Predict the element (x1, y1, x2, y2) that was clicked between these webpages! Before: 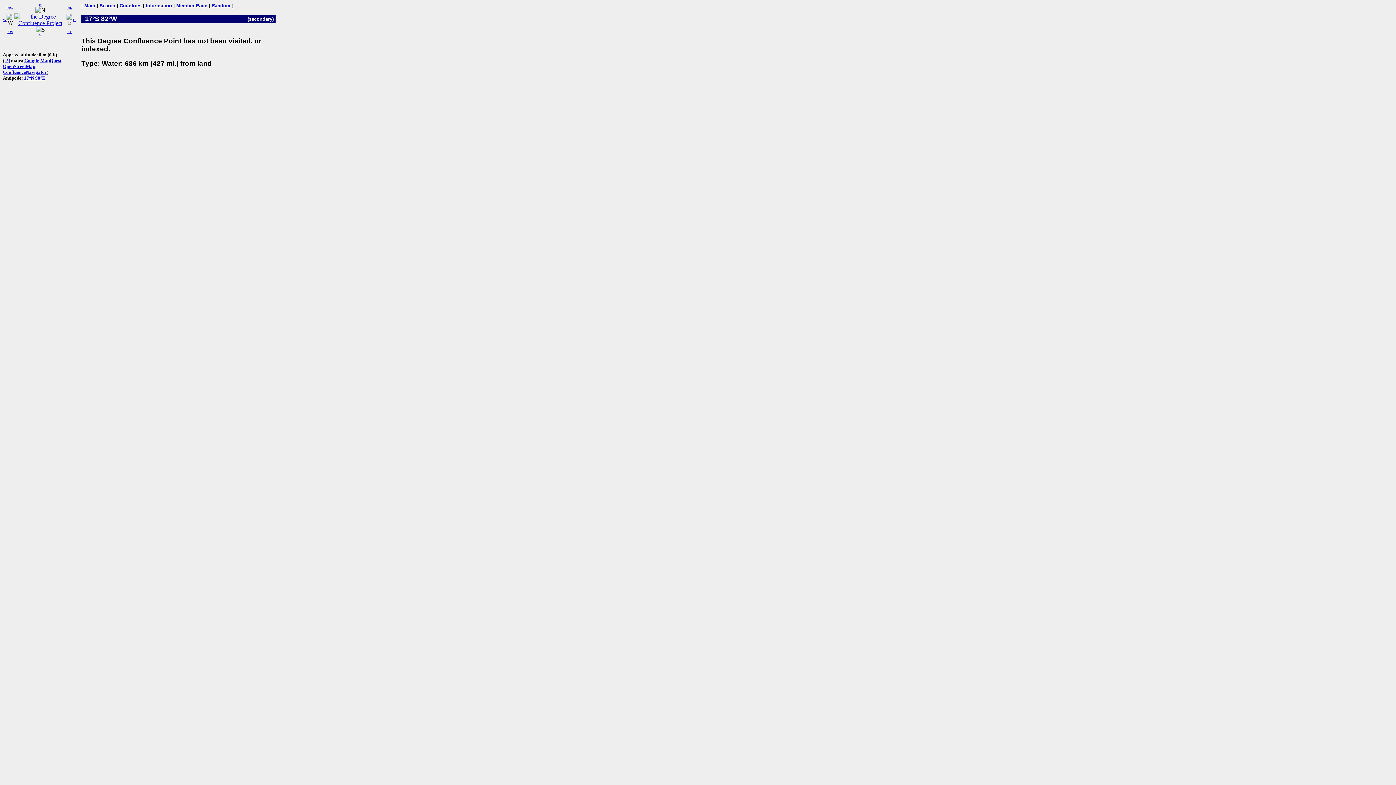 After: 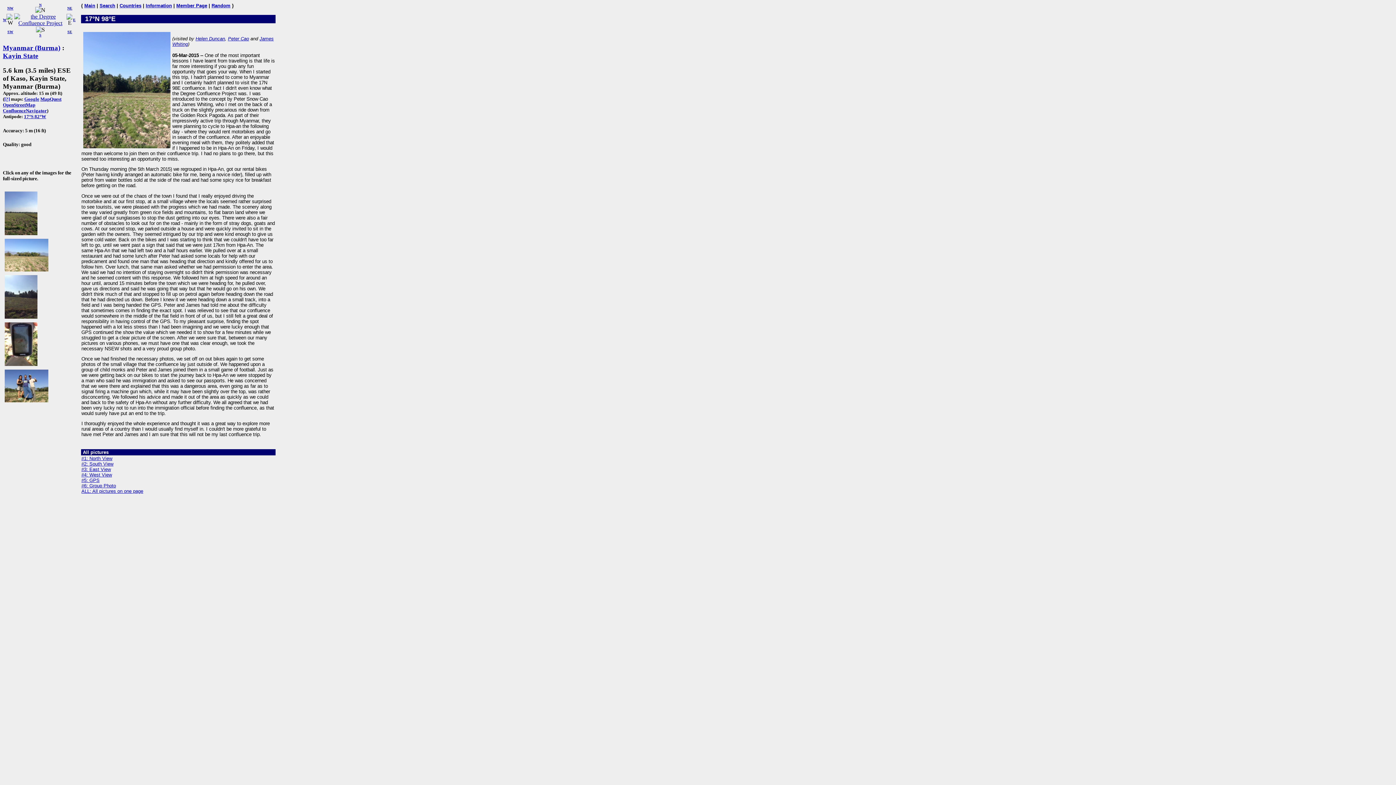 Action: bbox: (24, 75, 45, 80) label: 17°N 98°E